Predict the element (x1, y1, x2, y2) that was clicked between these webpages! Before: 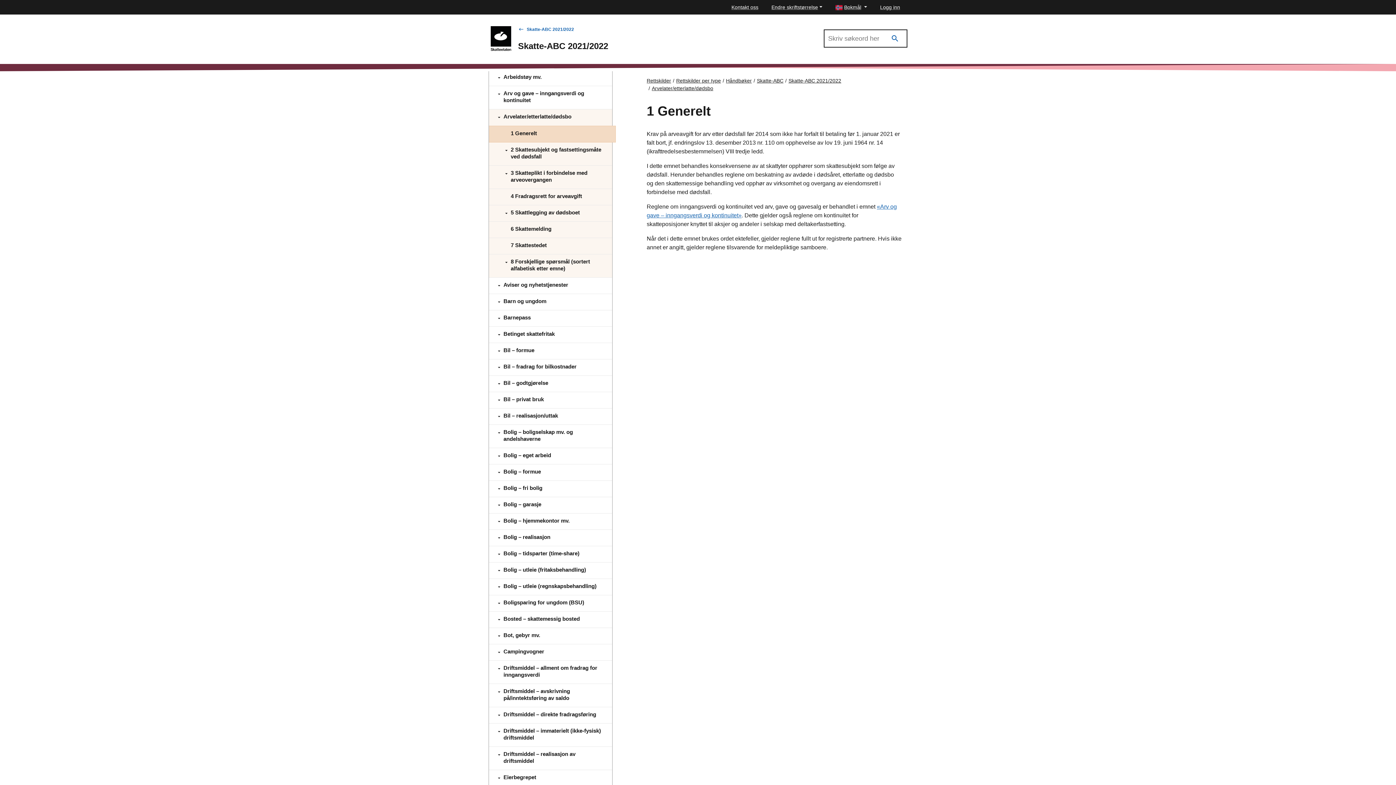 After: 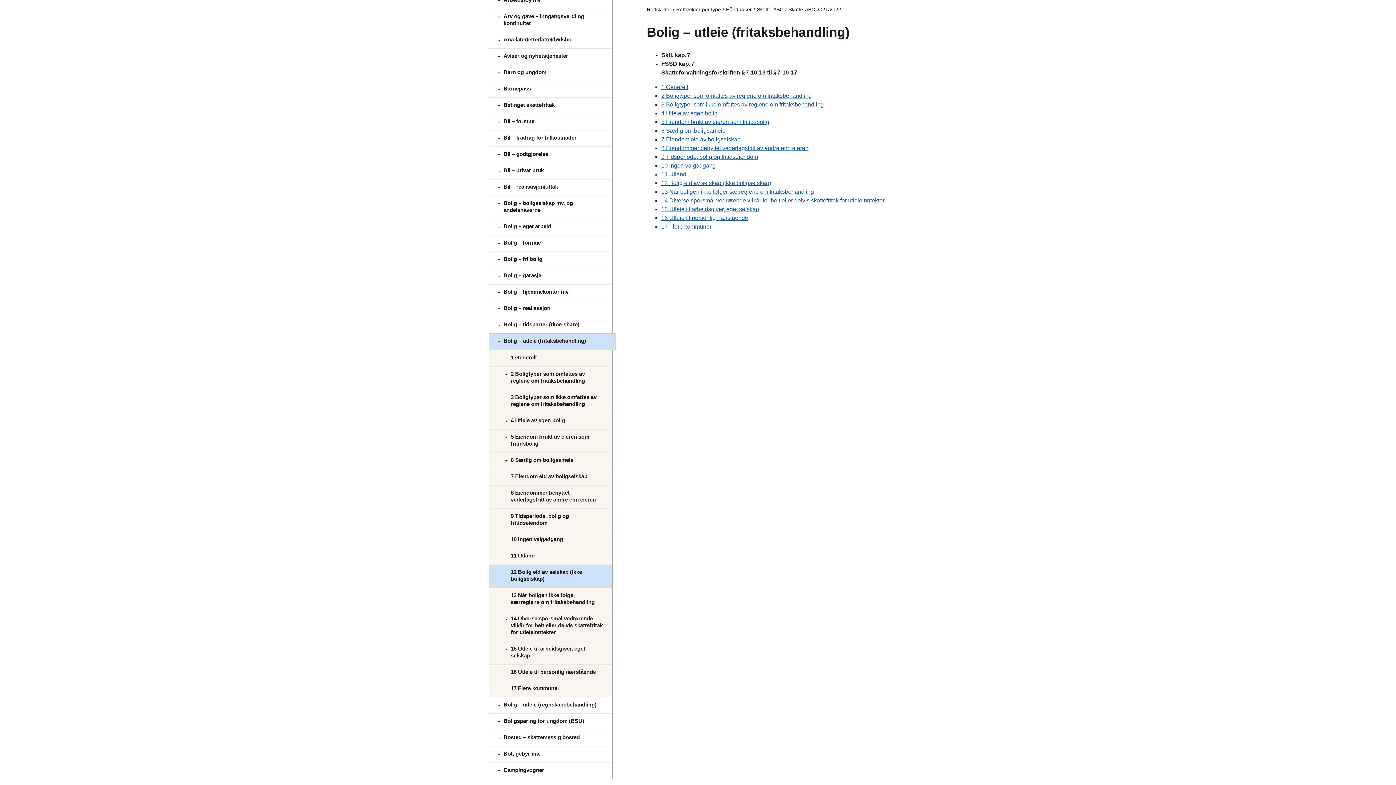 Action: label: Bolig – utleie (fritaksbehandling) bbox: (489, 562, 612, 579)